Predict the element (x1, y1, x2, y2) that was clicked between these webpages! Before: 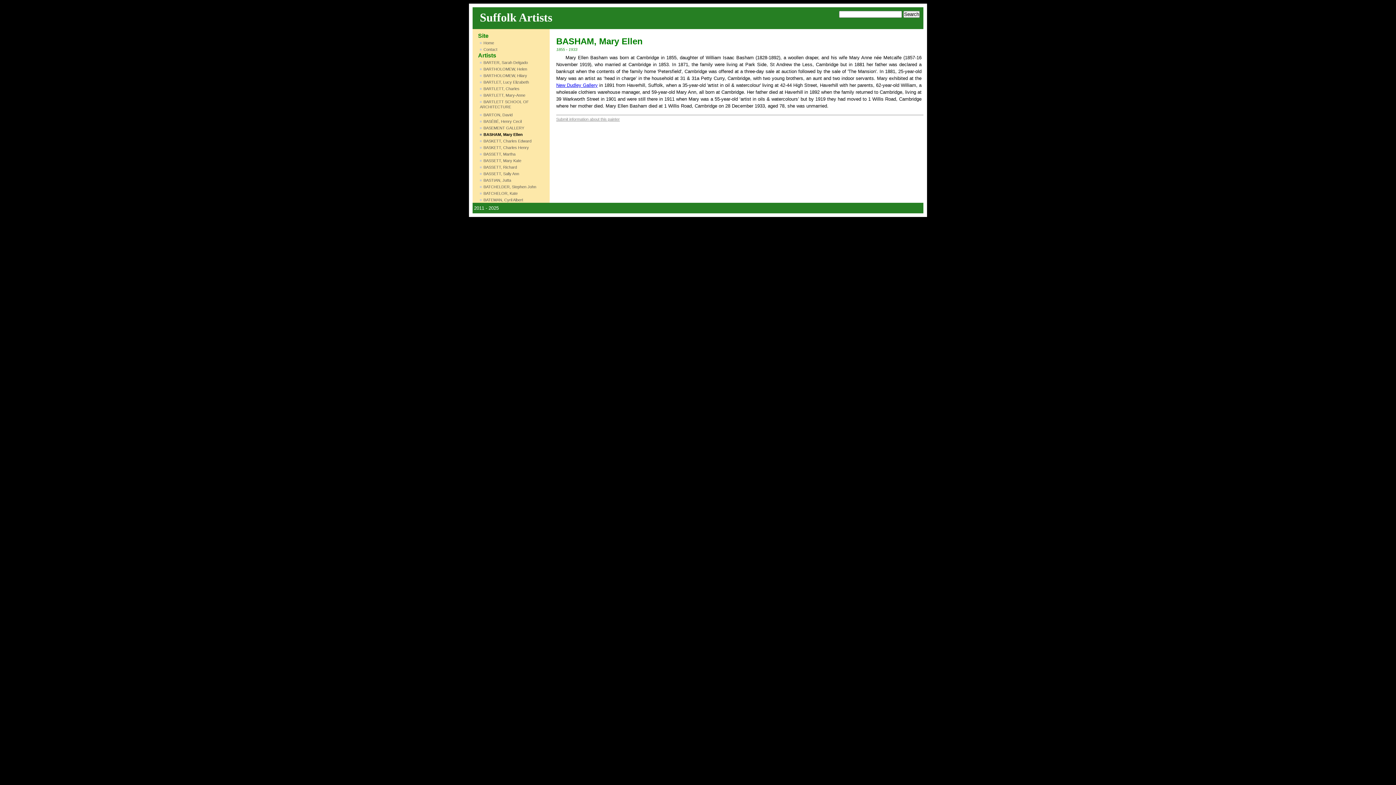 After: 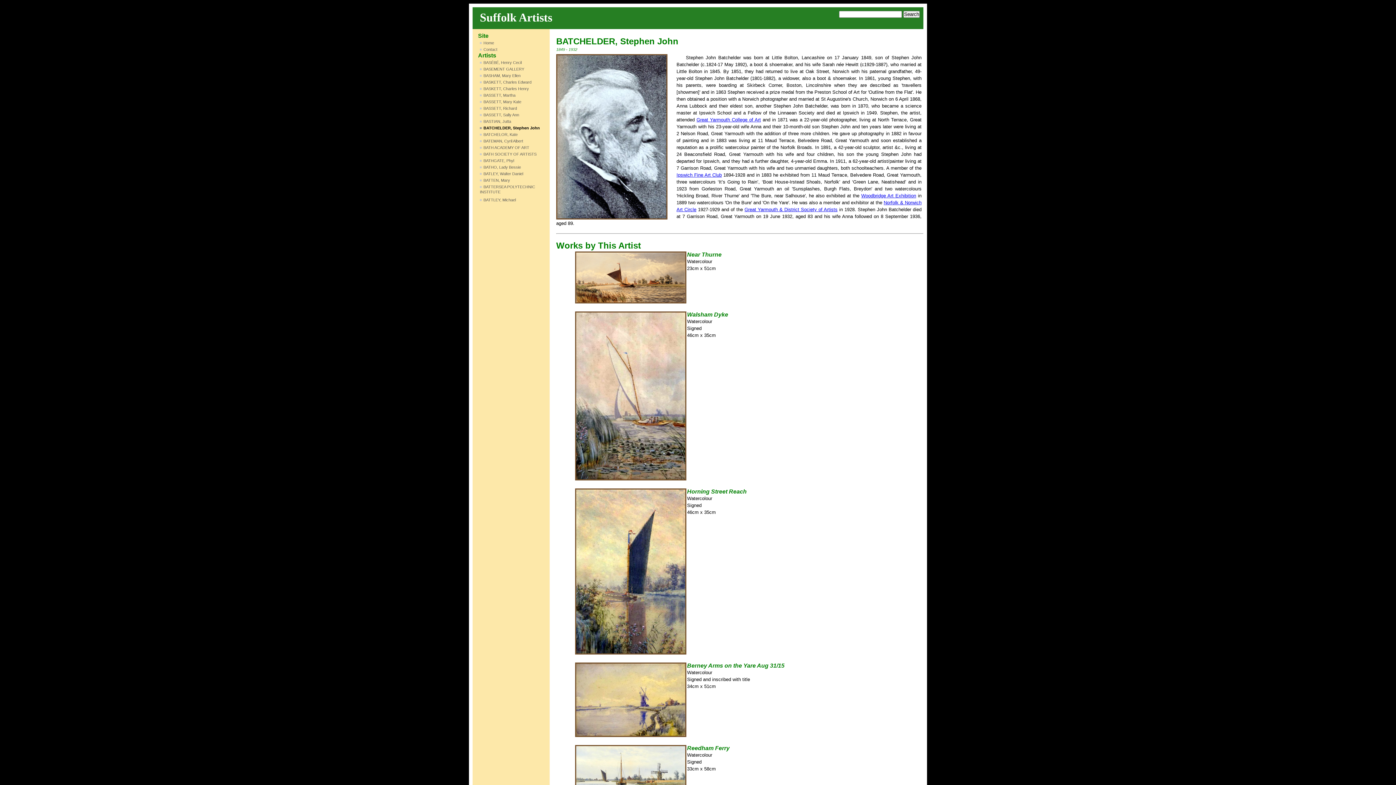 Action: label: BATCHELDER, Stephen John bbox: (480, 184, 536, 189)